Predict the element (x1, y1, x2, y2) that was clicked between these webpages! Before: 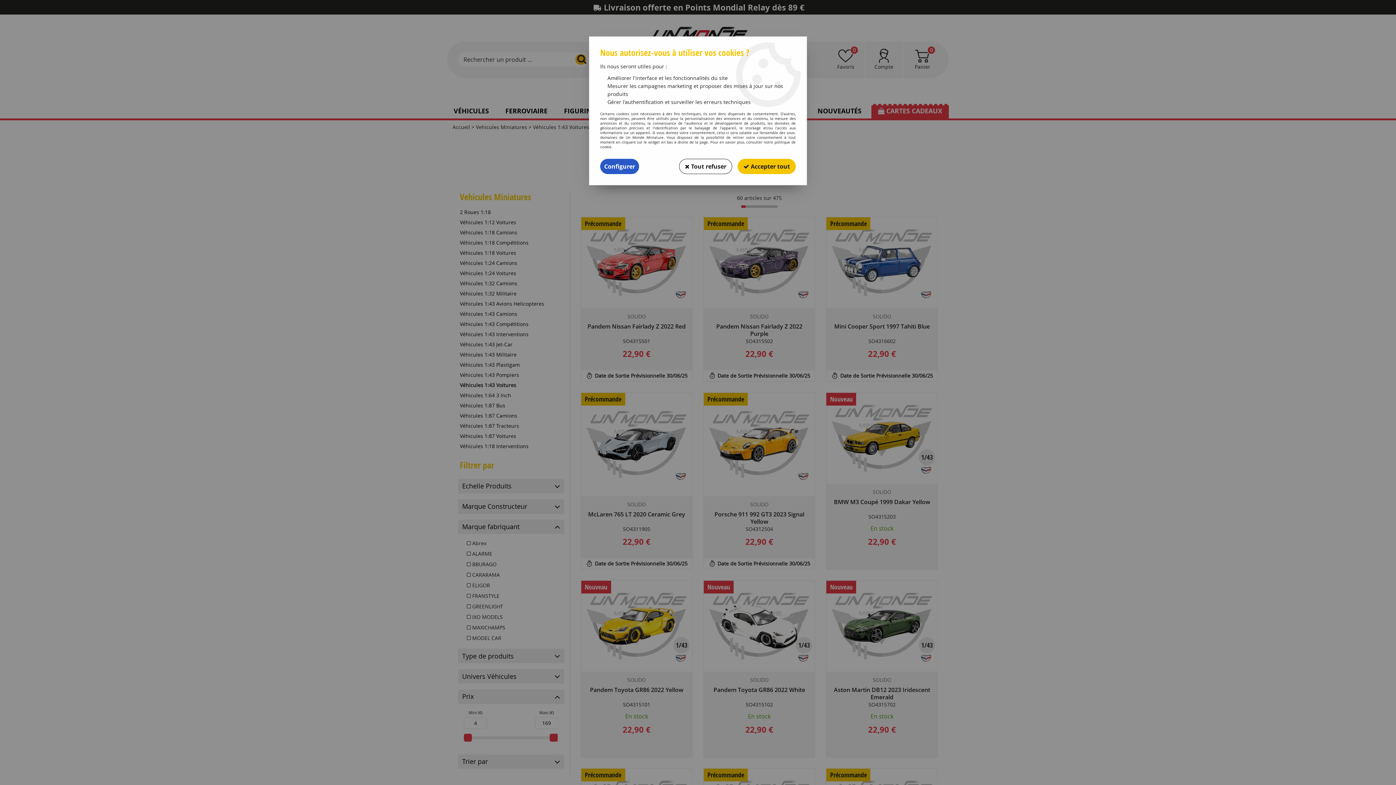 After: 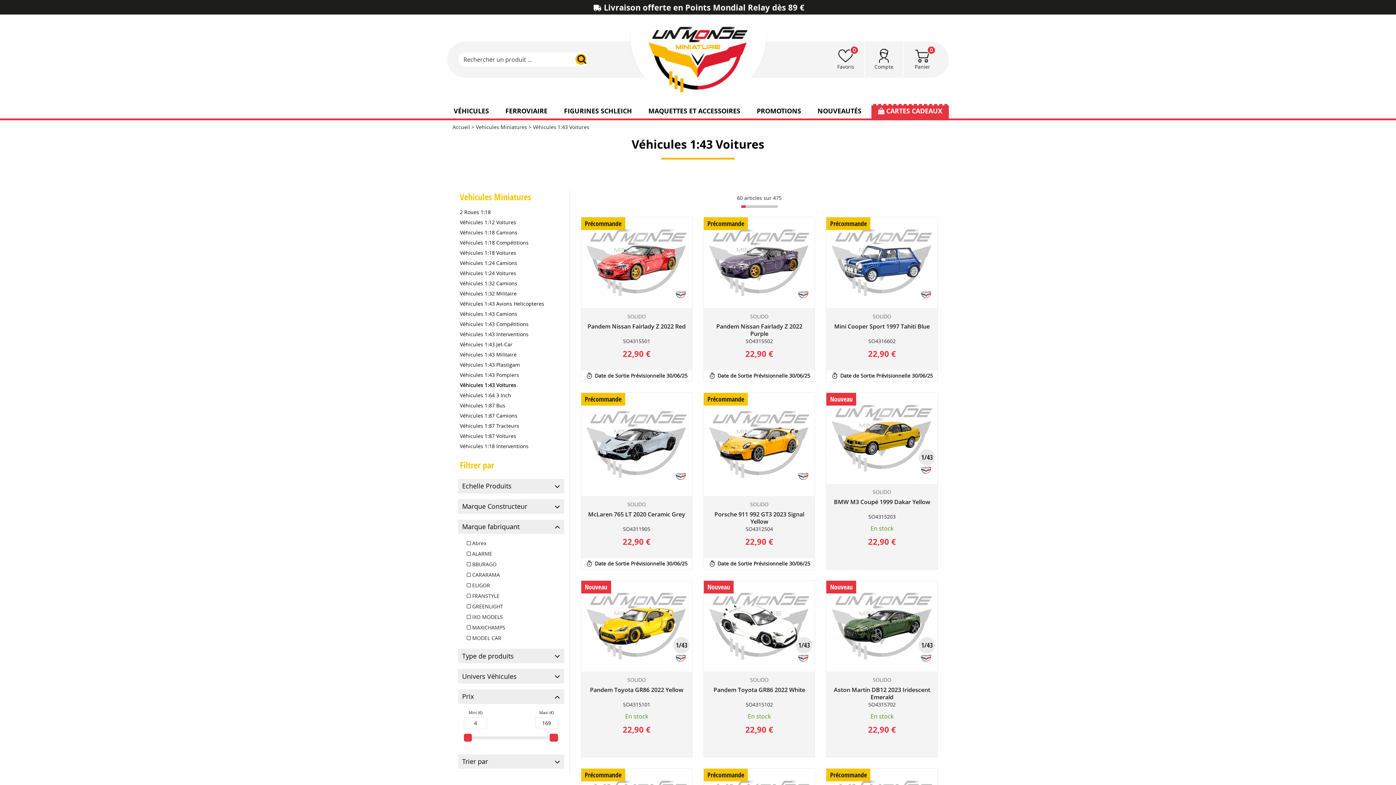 Action: label:  Accepter tout bbox: (737, 158, 796, 174)